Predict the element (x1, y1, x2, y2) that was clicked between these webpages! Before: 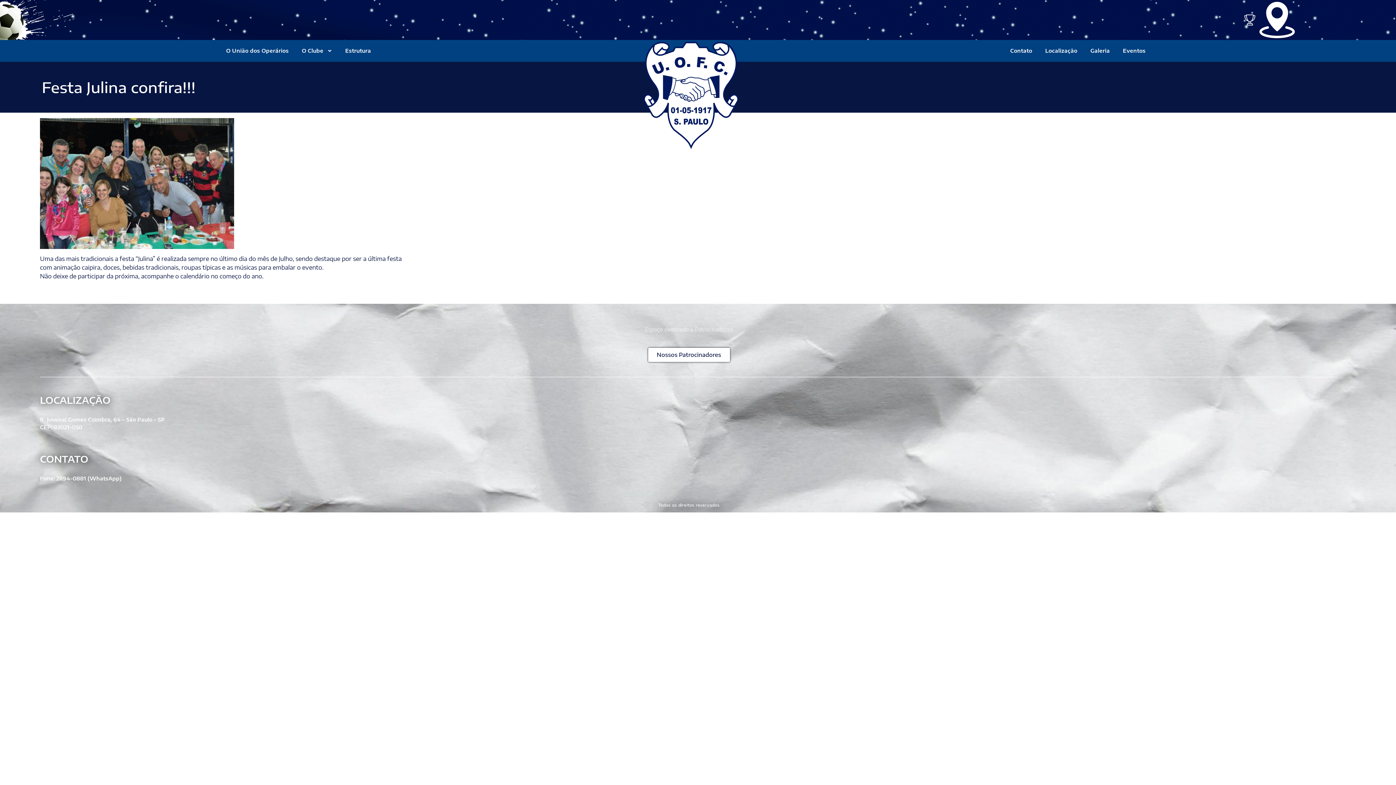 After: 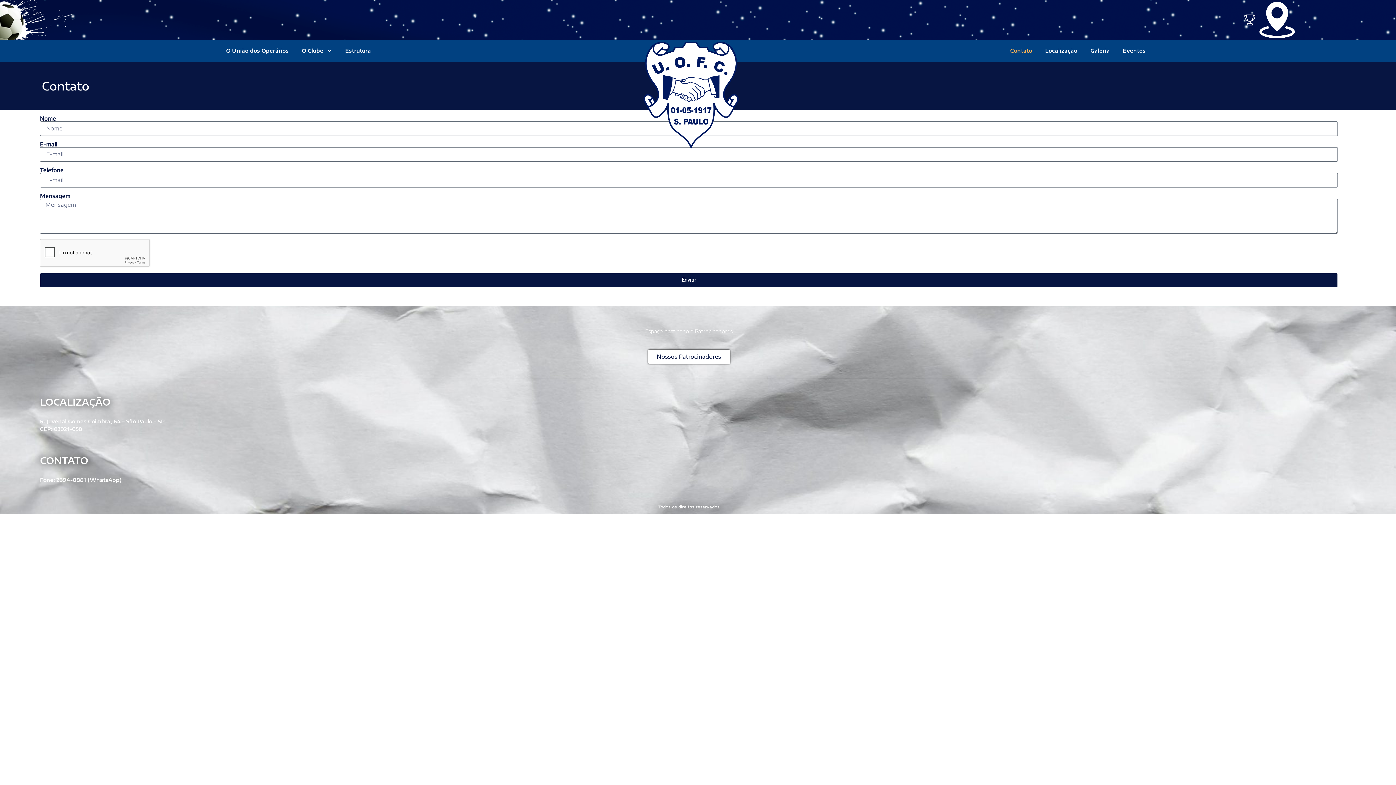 Action: bbox: (1004, 45, 1038, 55) label: Contato